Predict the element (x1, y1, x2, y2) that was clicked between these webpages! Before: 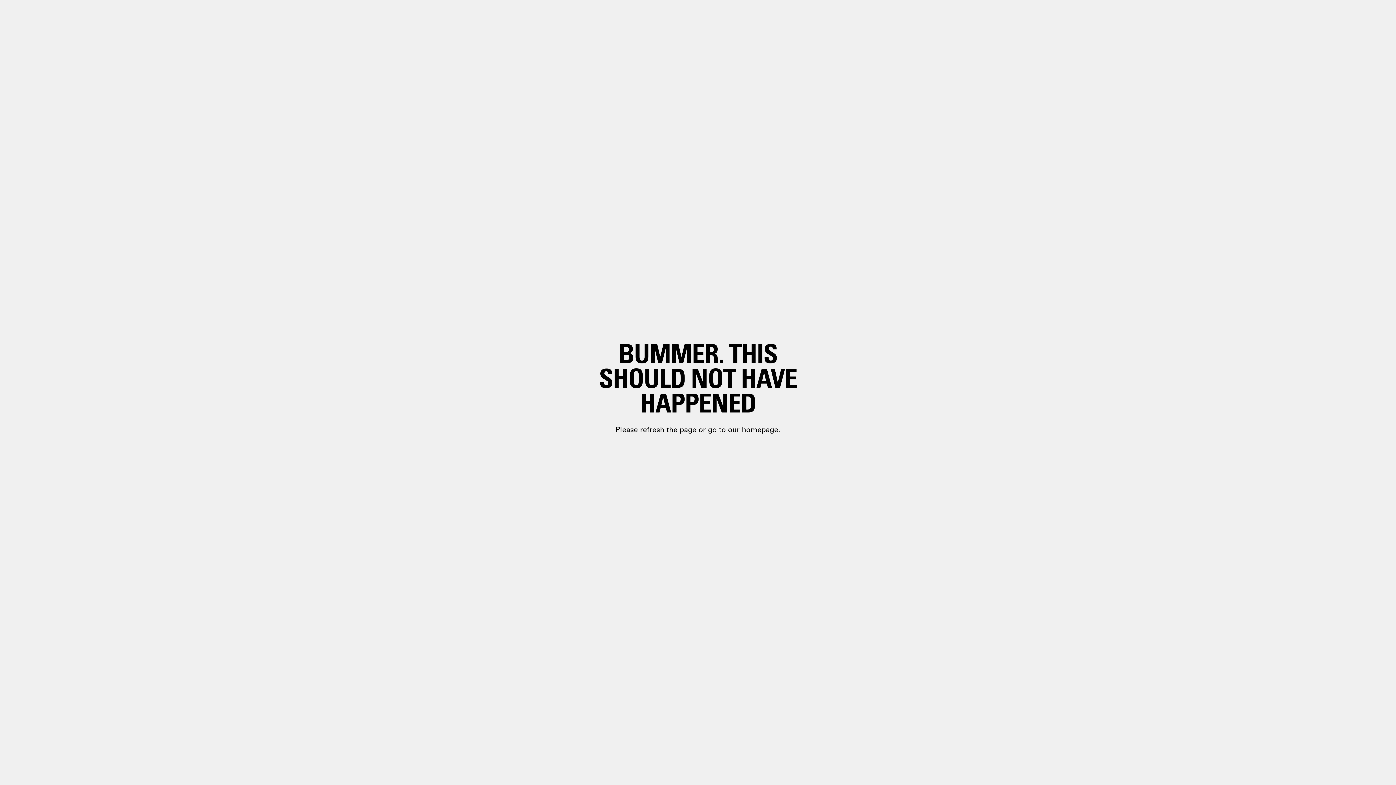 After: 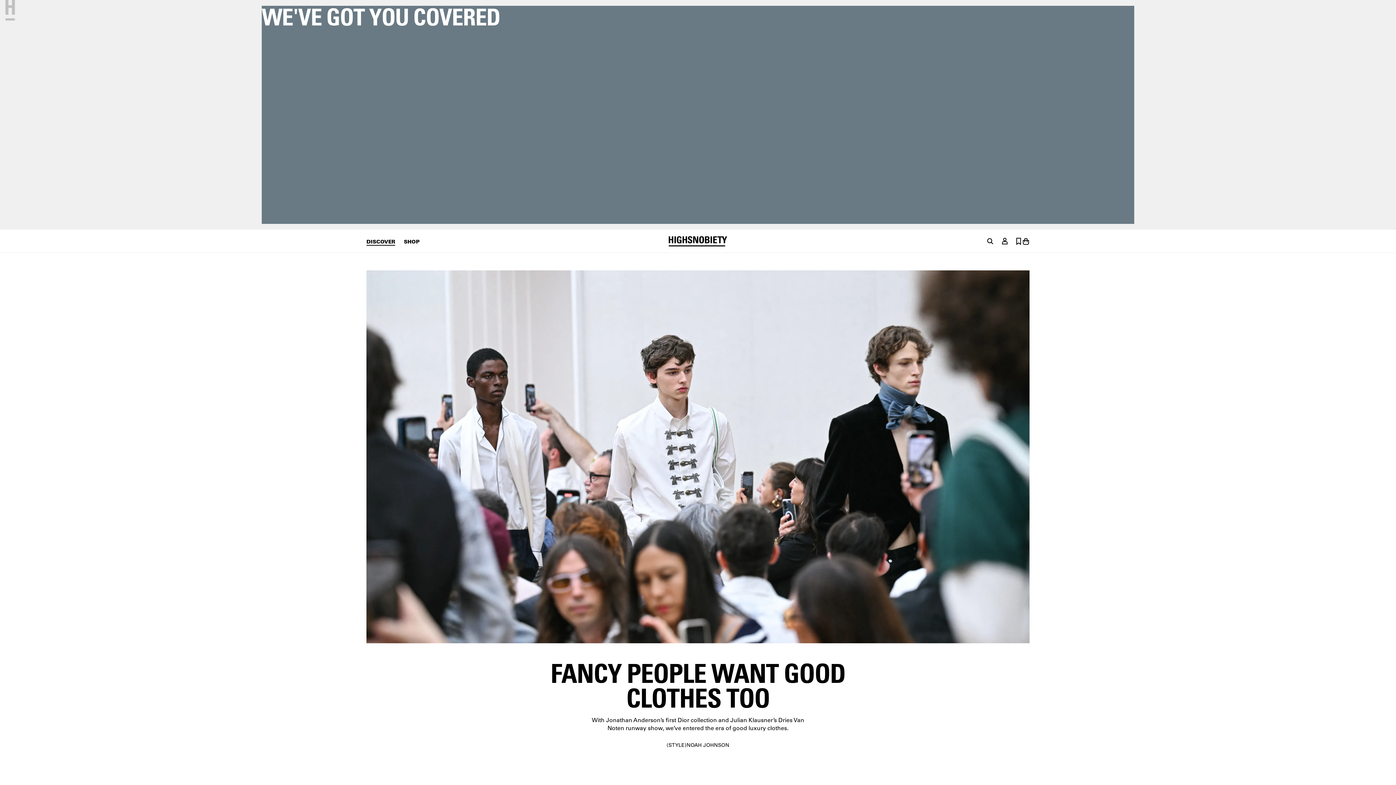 Action: label: paragraph.link bbox: (698, 399, 748, 410)